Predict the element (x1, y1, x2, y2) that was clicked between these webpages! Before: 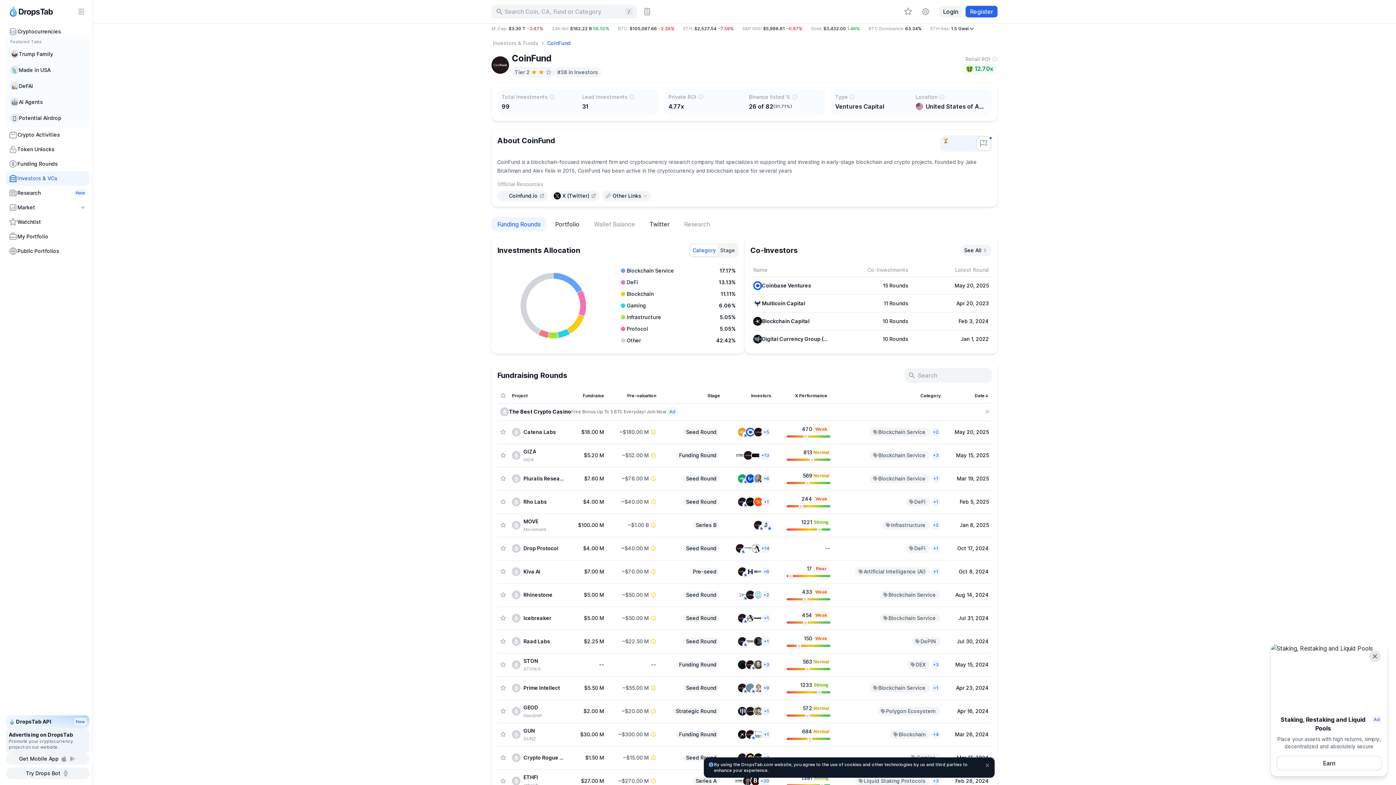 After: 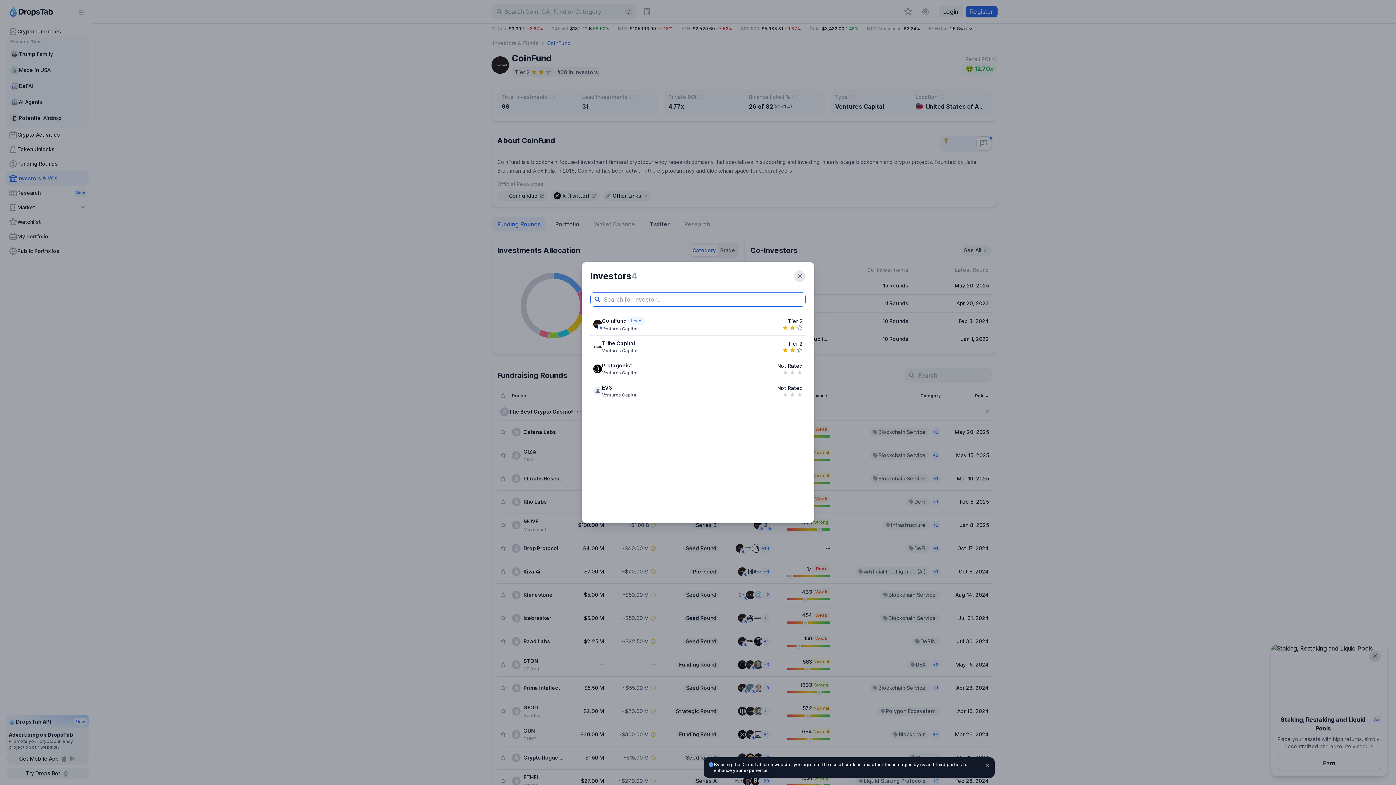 Action: bbox: (761, 619, 771, 629) label: +1